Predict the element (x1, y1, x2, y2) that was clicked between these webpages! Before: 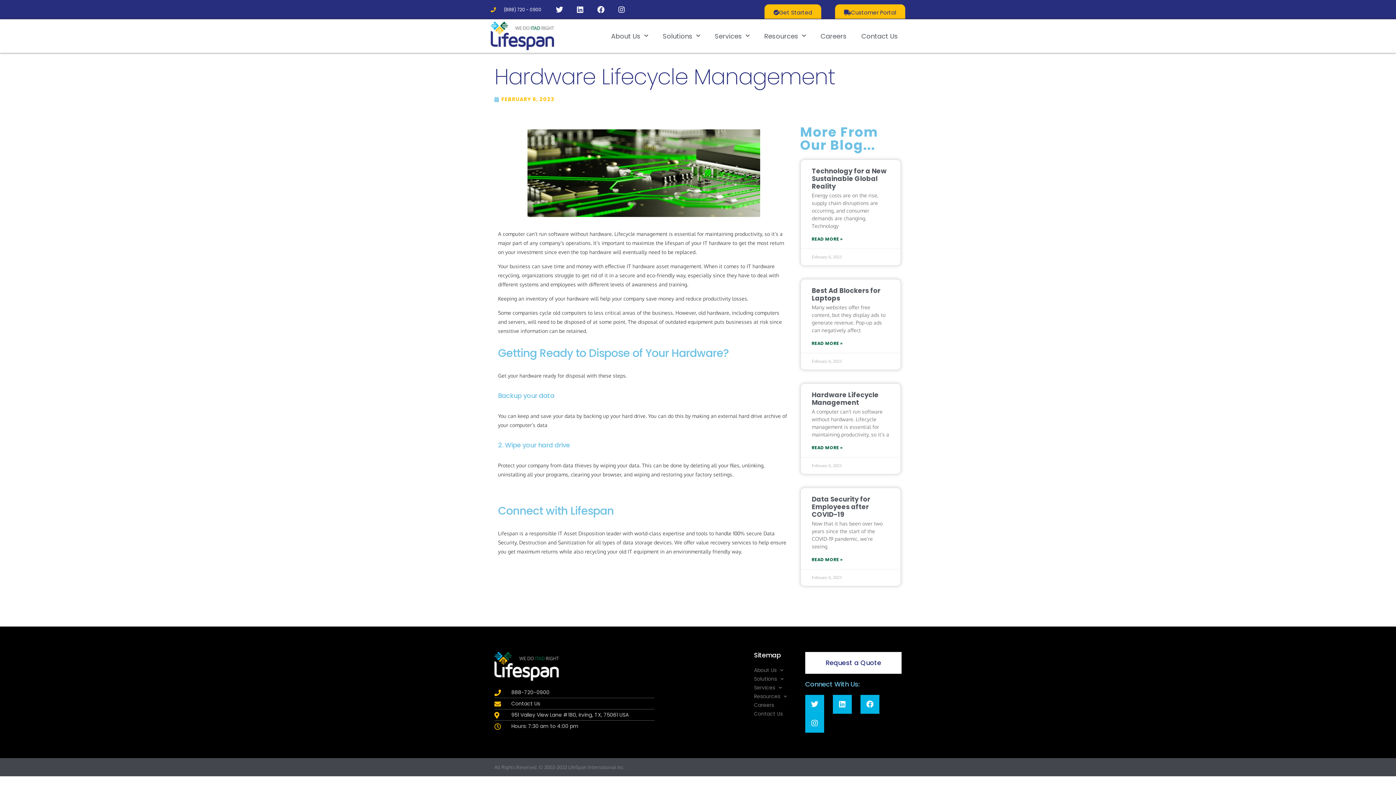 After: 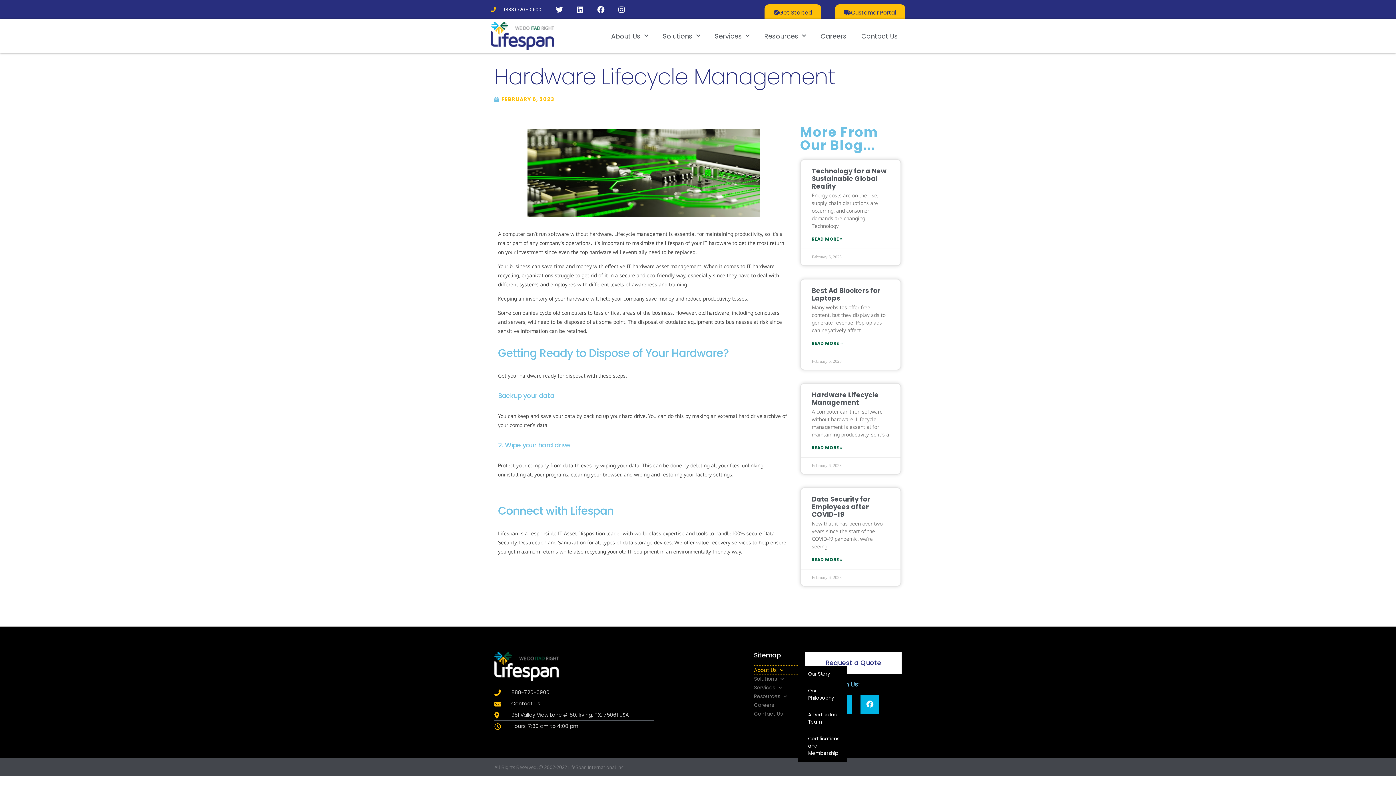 Action: bbox: (754, 666, 798, 674) label: About Us